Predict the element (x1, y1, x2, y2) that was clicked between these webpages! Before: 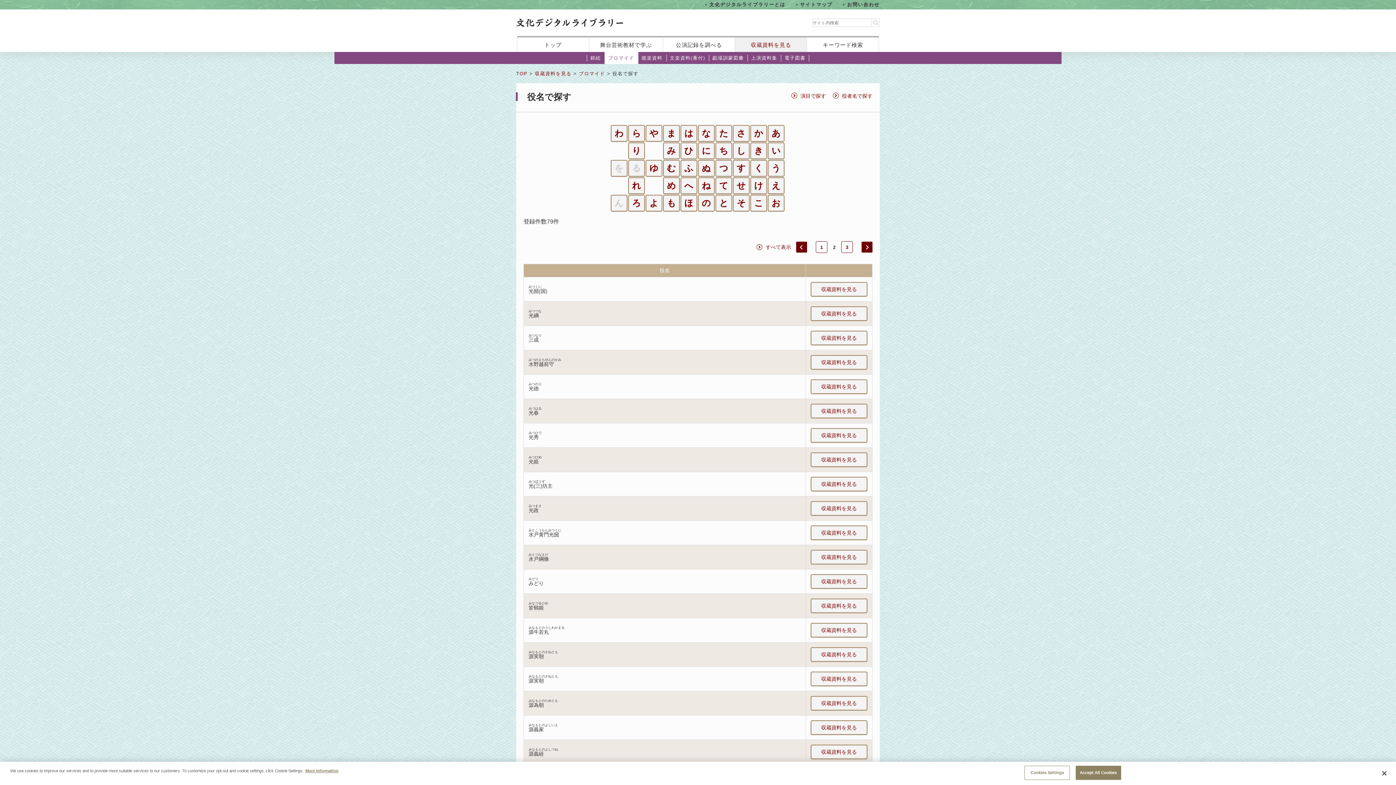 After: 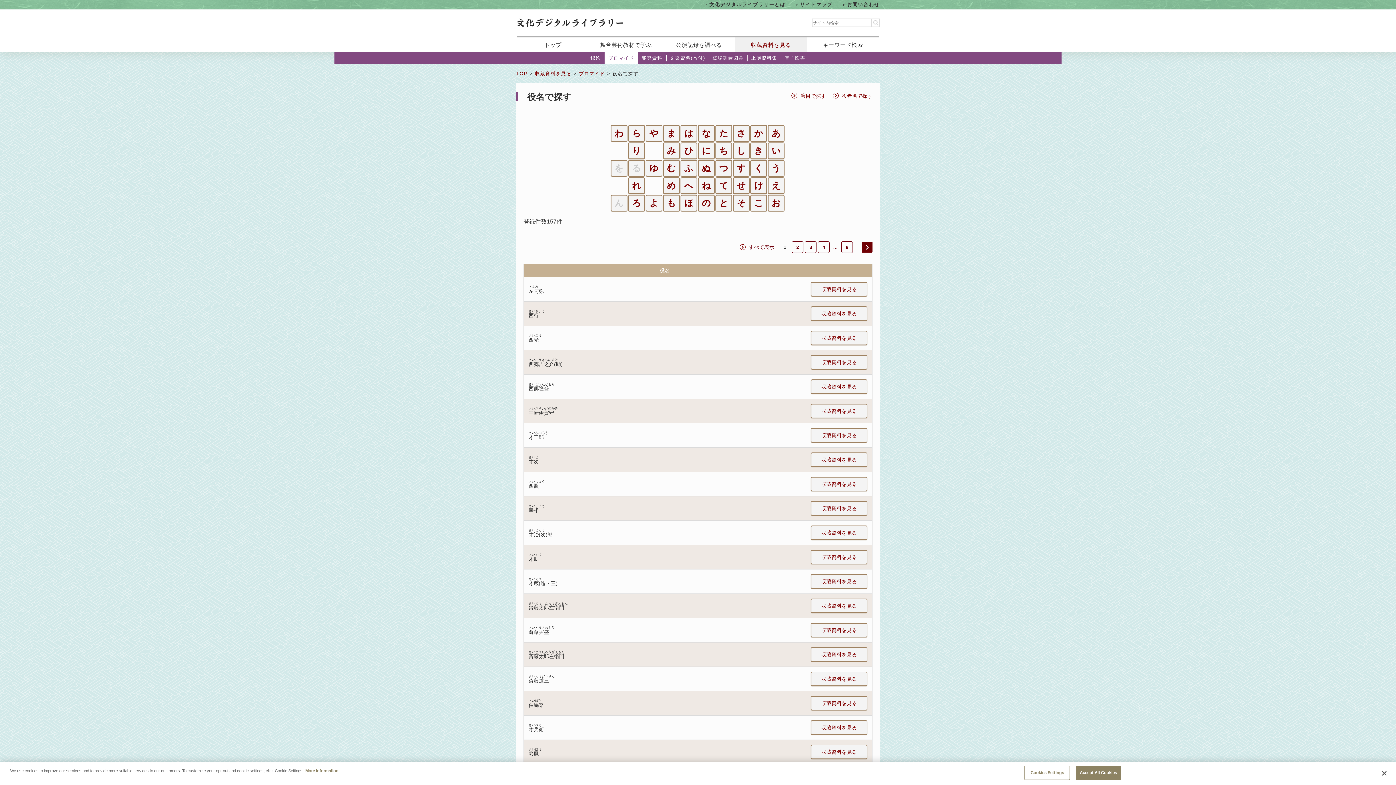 Action: label: さ bbox: (733, 125, 749, 141)